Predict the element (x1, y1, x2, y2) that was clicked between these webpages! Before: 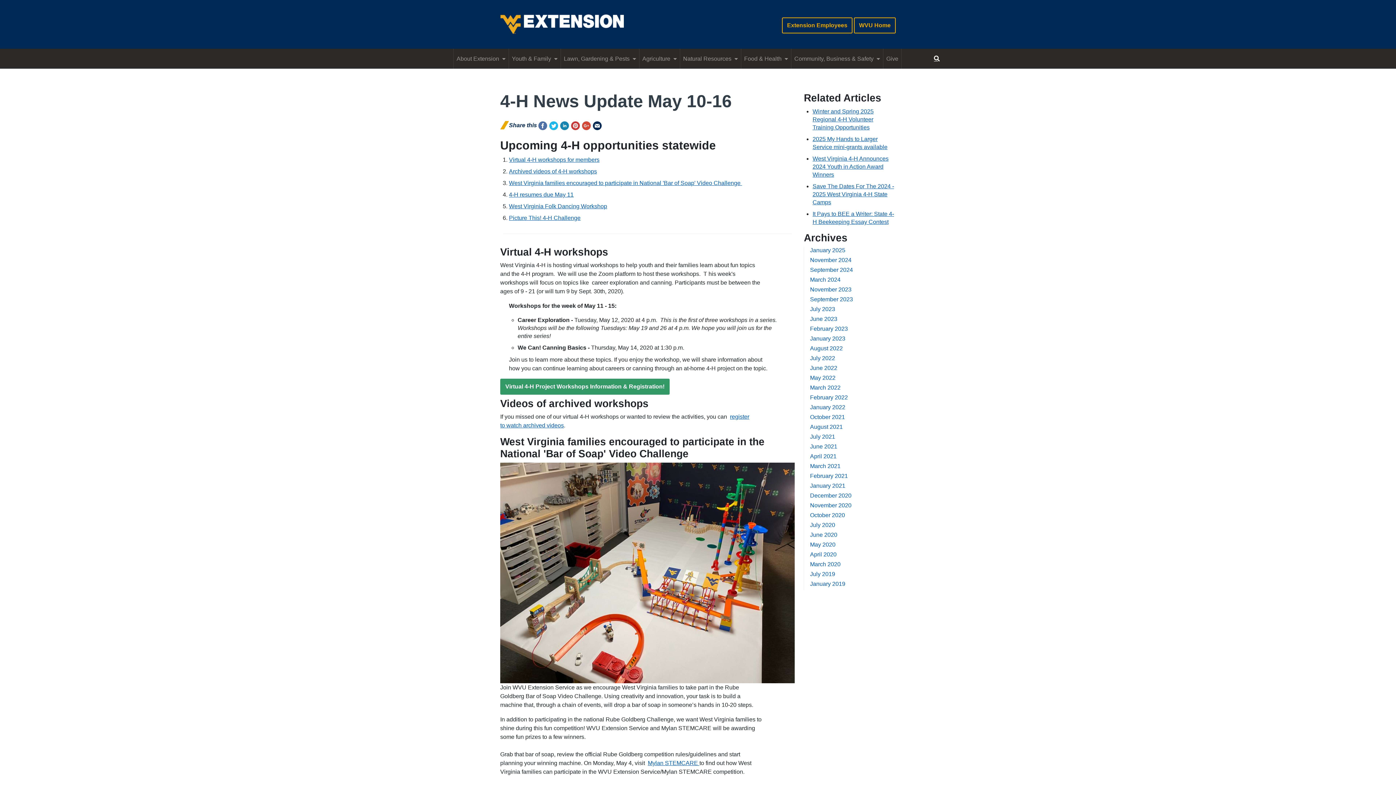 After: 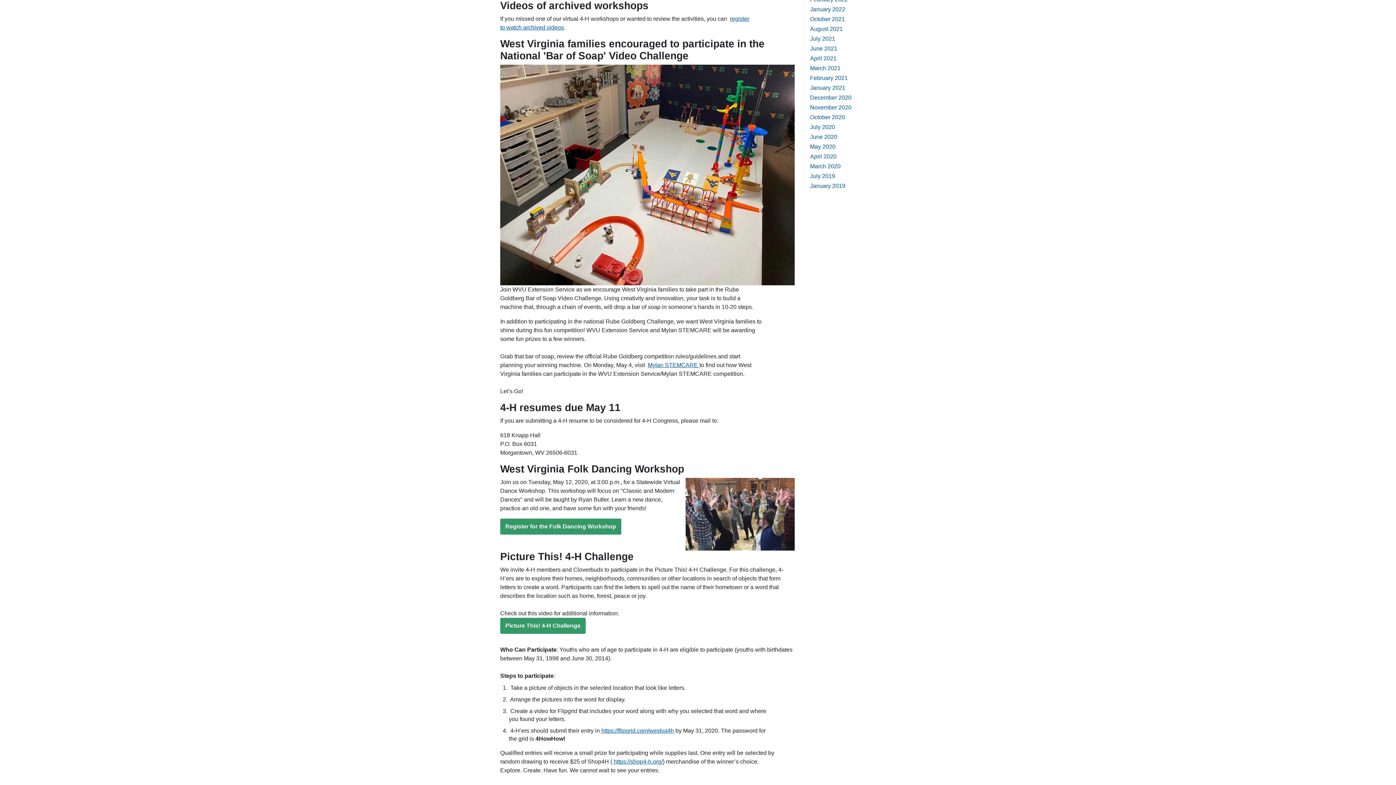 Action: bbox: (509, 168, 597, 174) label: Archived videos of 4-H workshops